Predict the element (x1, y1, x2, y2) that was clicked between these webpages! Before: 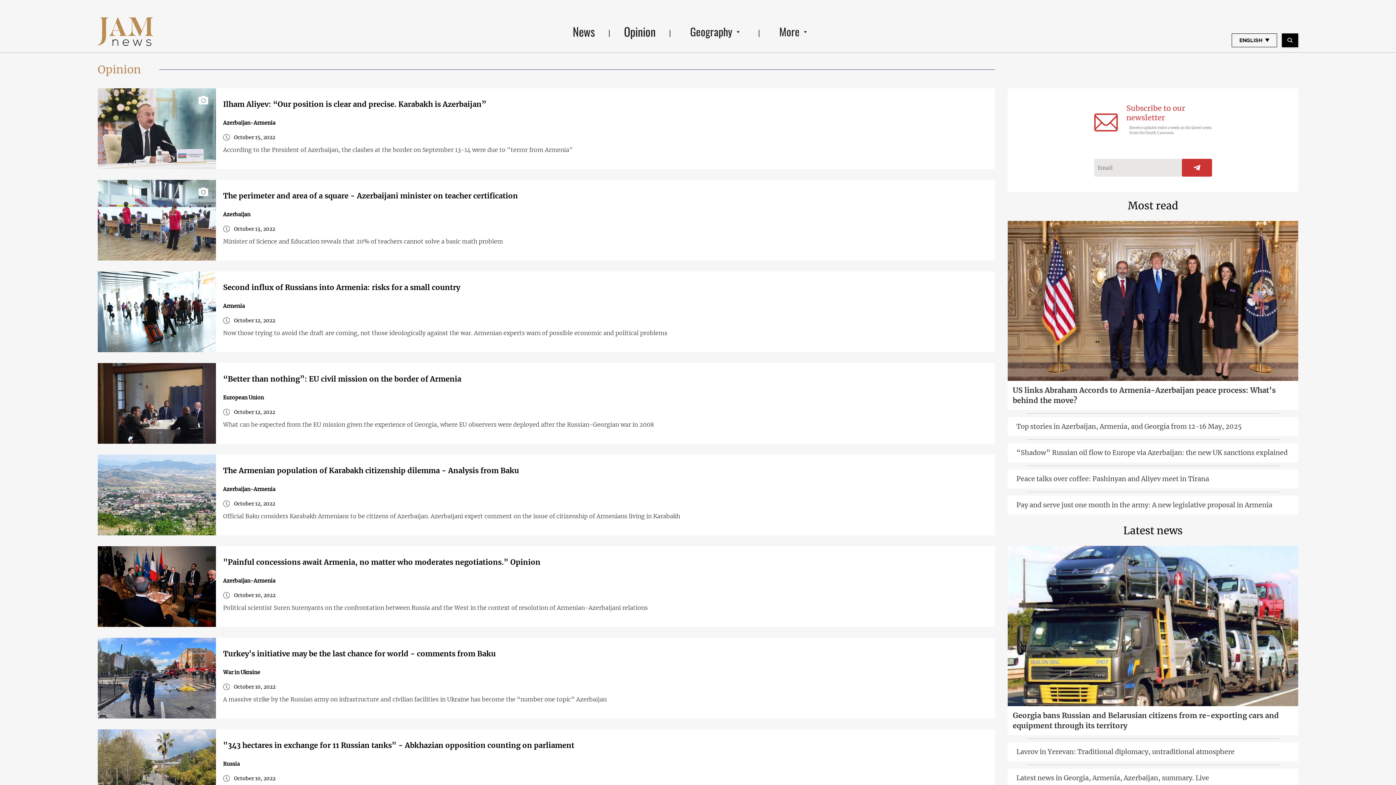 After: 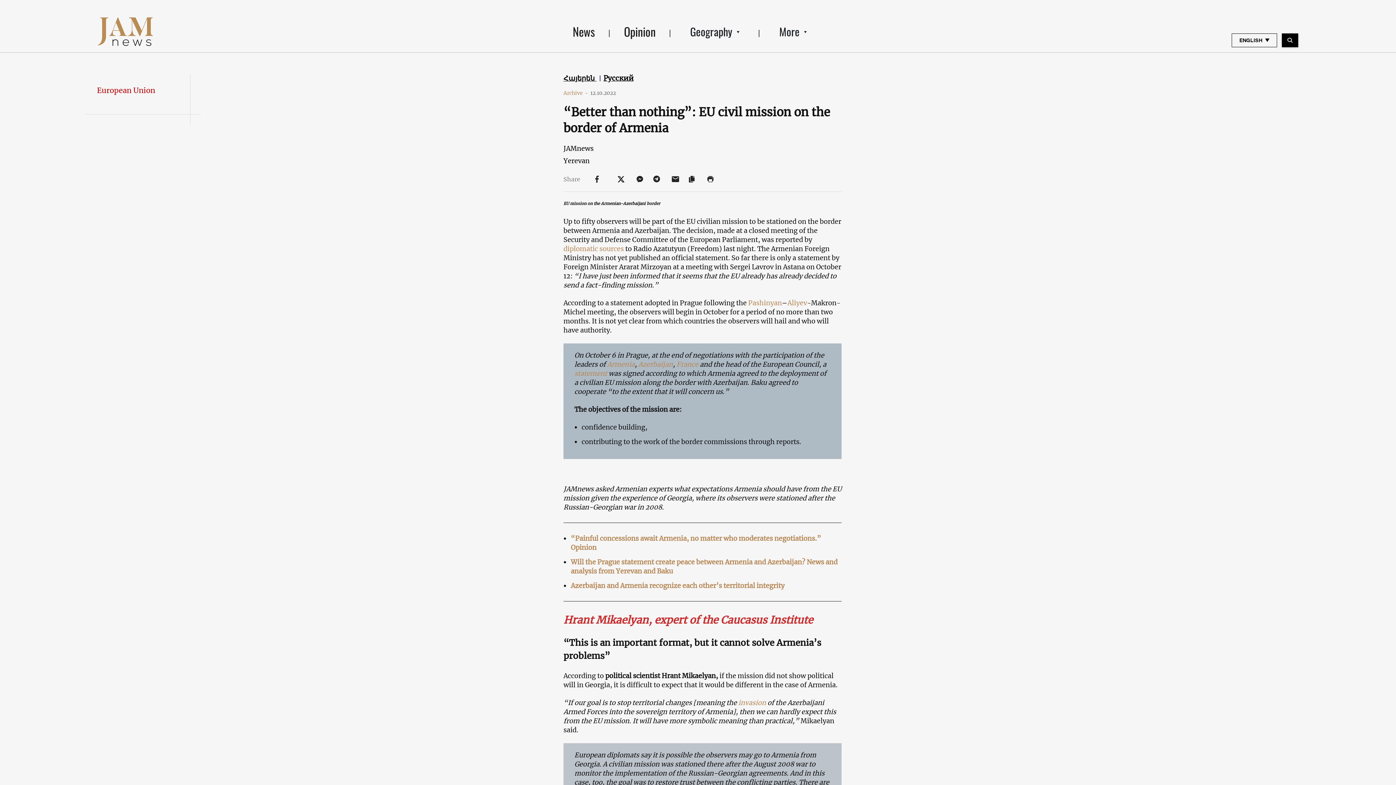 Action: label: “Better than nothing”: EU civil mission on the border of Armenia bbox: (223, 374, 987, 384)